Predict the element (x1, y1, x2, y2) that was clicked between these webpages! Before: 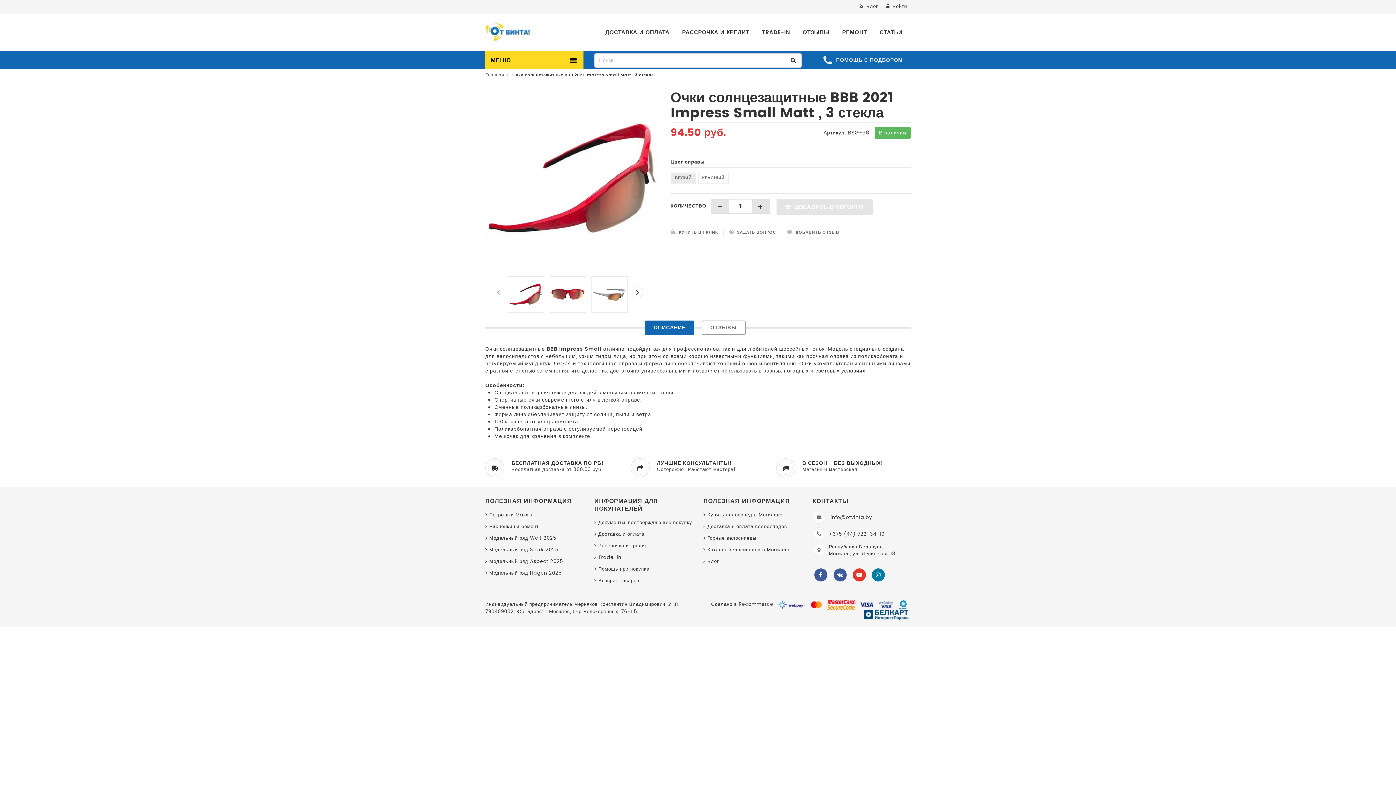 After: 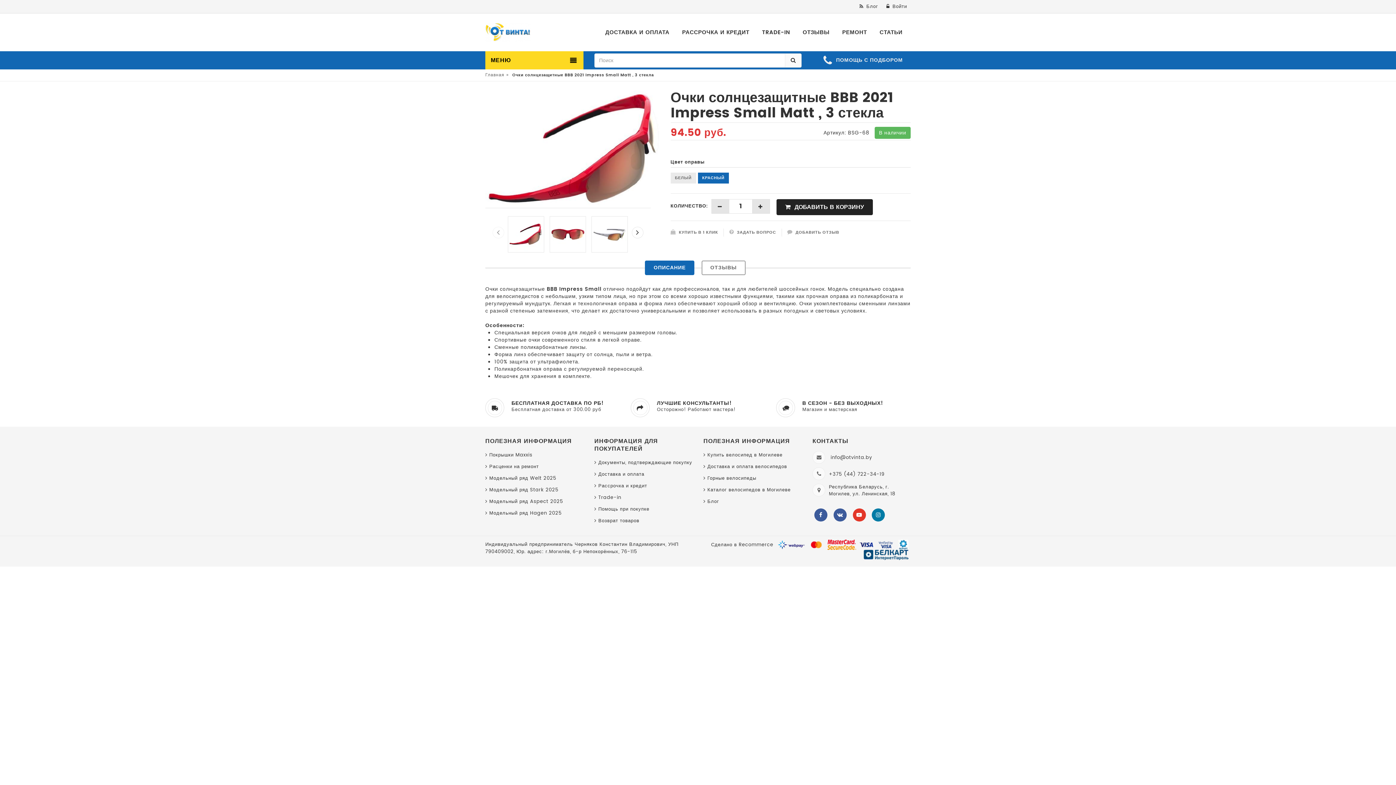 Action: label: КРАСНЫЙ bbox: (698, 172, 729, 183)